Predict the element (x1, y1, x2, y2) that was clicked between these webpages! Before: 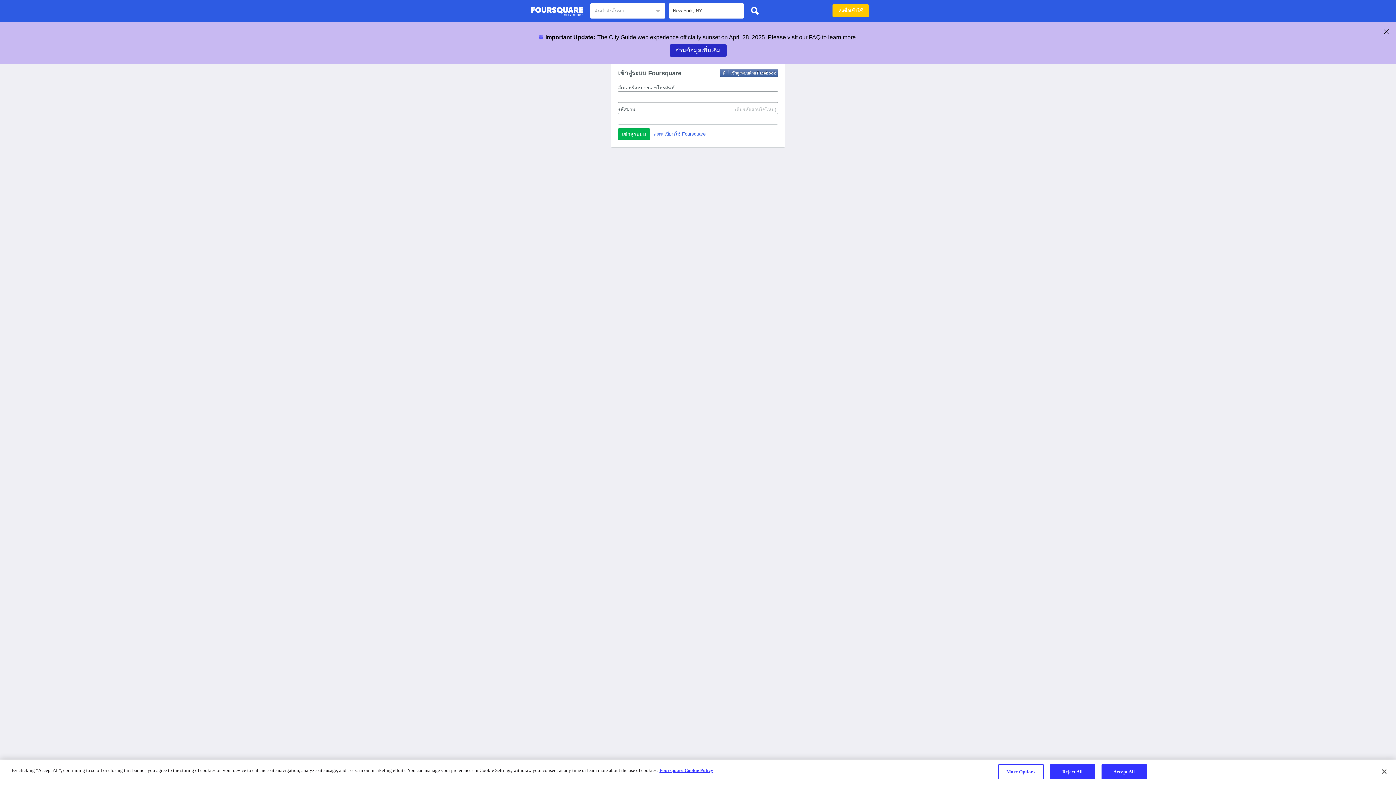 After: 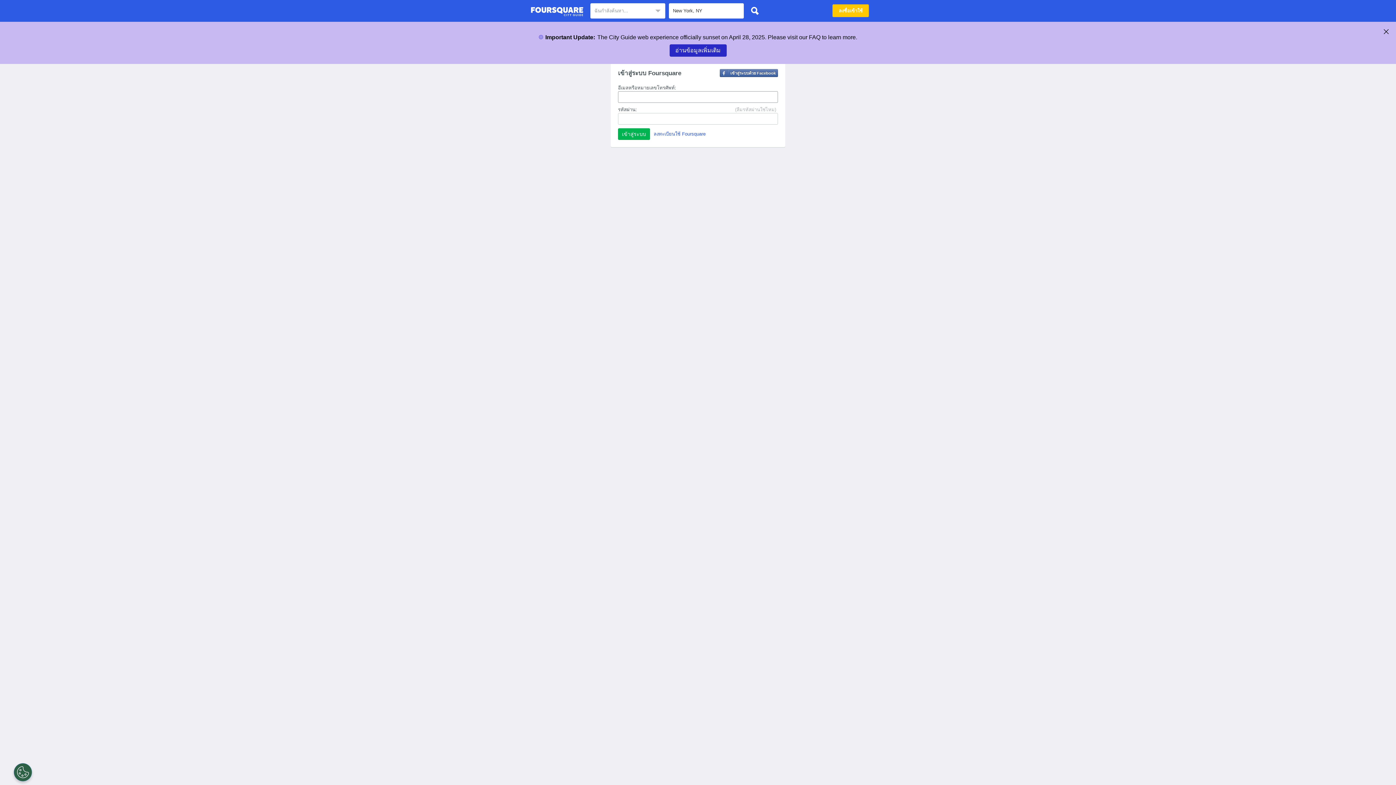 Action: bbox: (747, 3, 762, 18)